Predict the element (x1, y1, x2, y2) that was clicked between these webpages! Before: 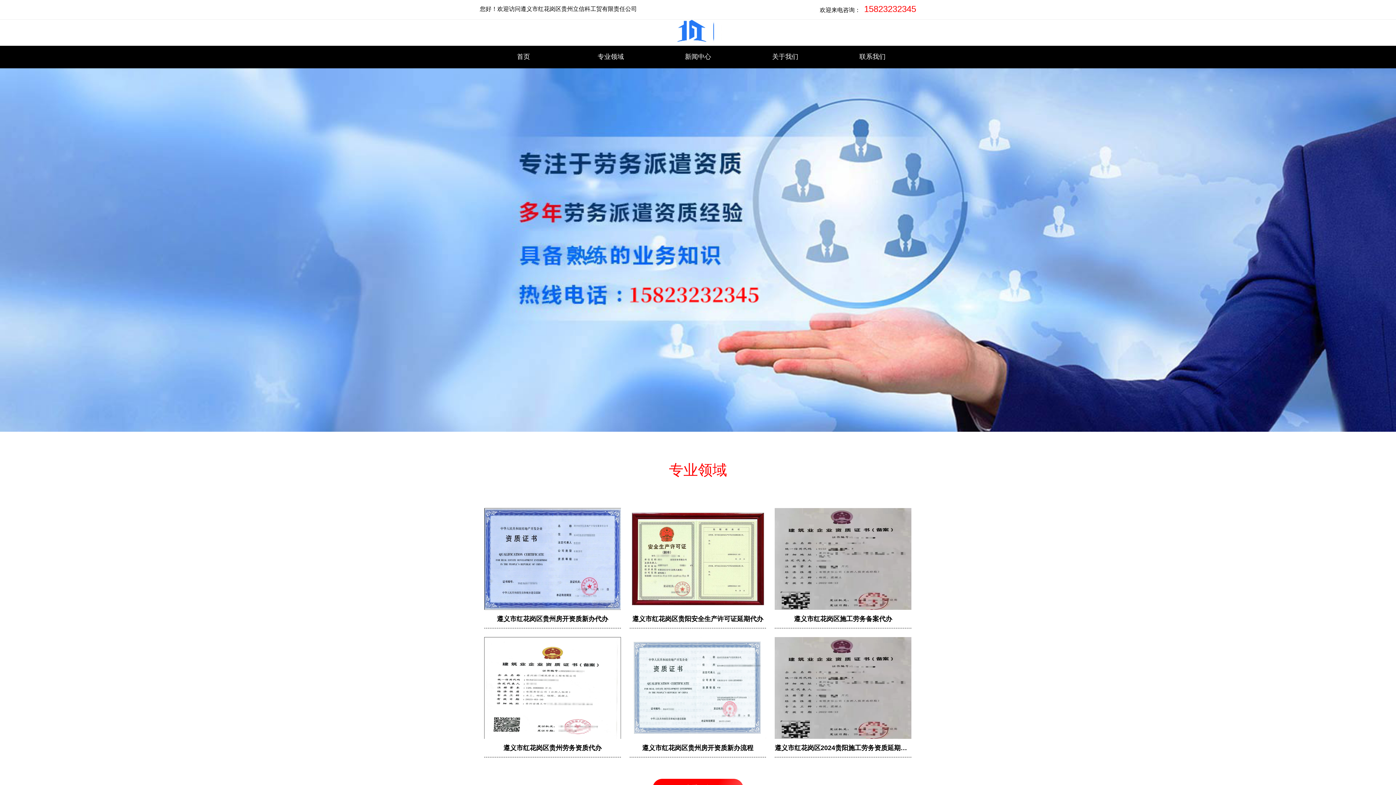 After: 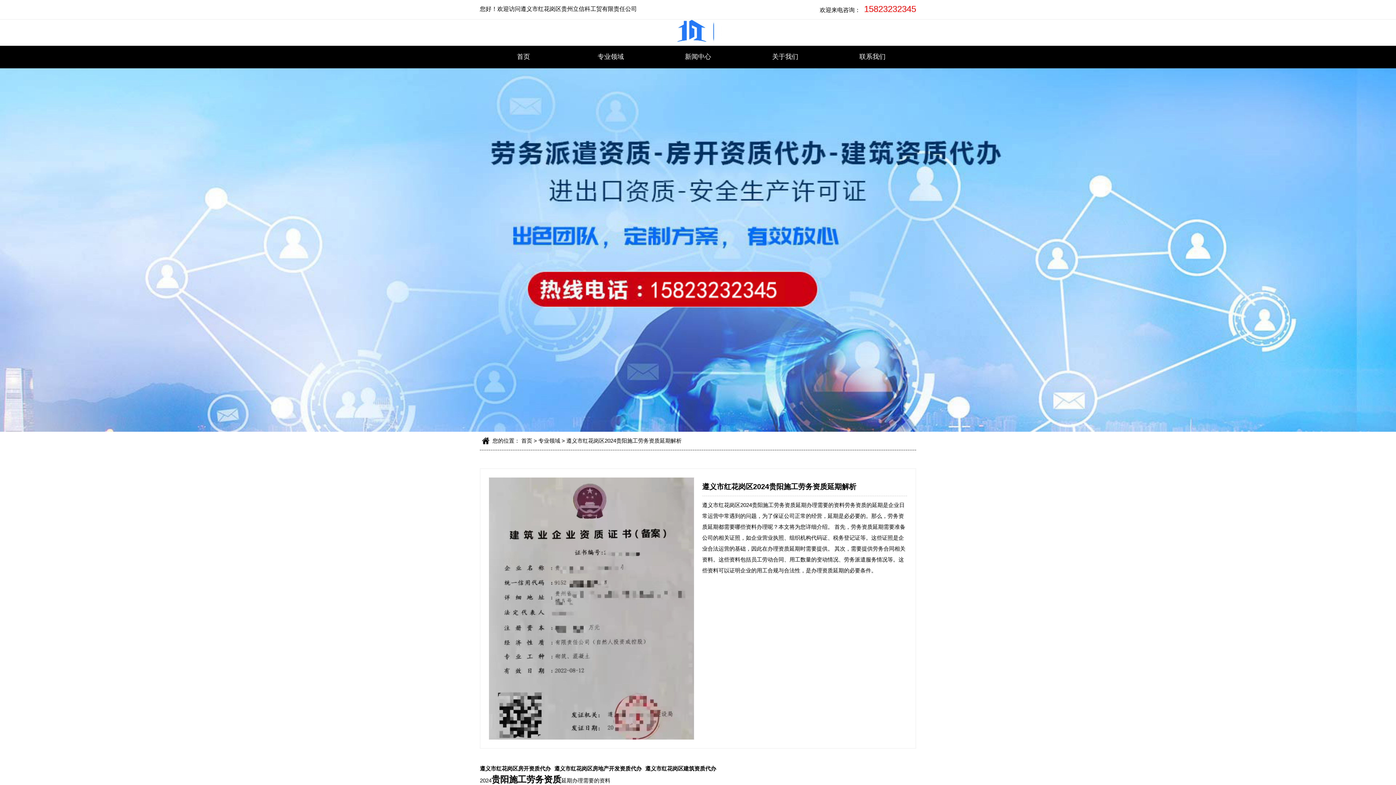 Action: bbox: (774, 637, 911, 757) label: 遵义市红花岗区2024贵阳施工劳务资质延期解析